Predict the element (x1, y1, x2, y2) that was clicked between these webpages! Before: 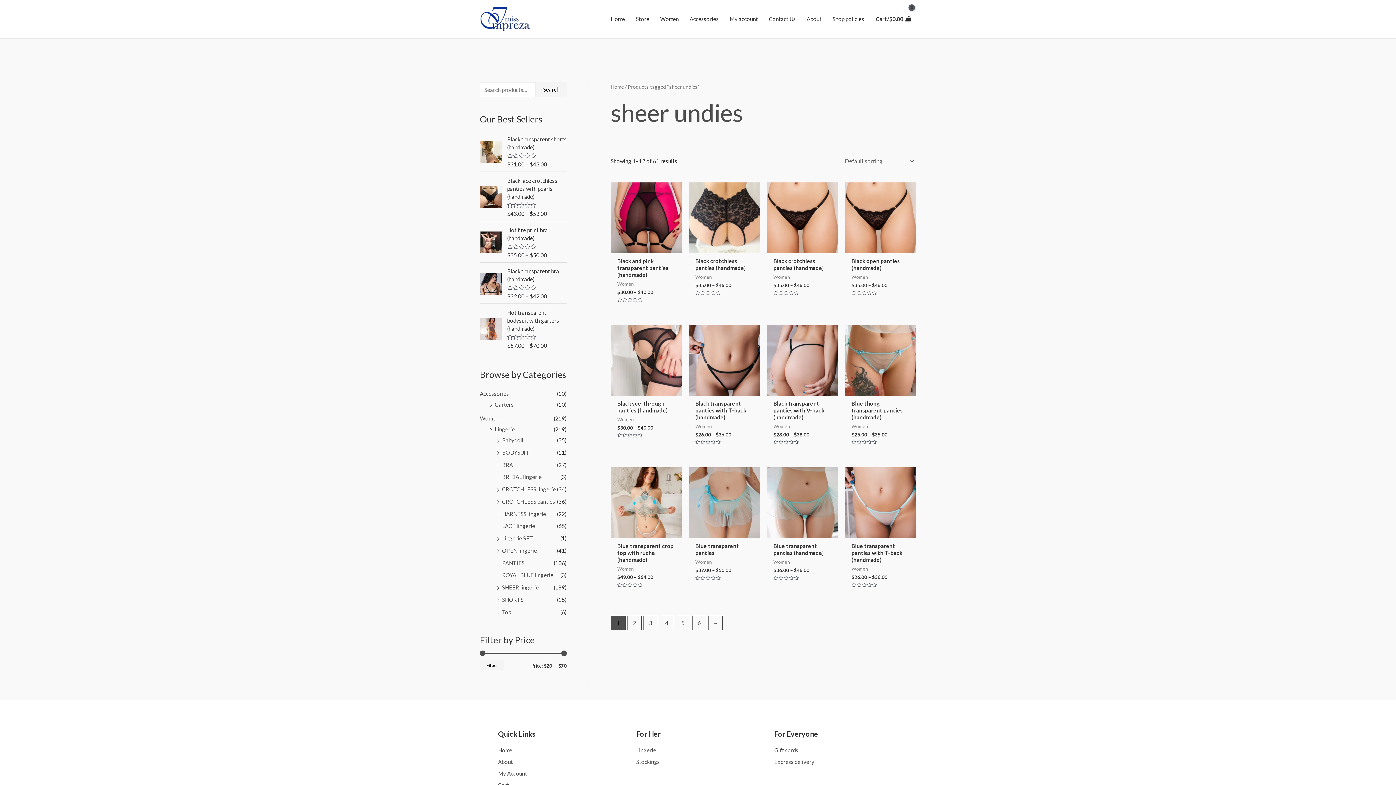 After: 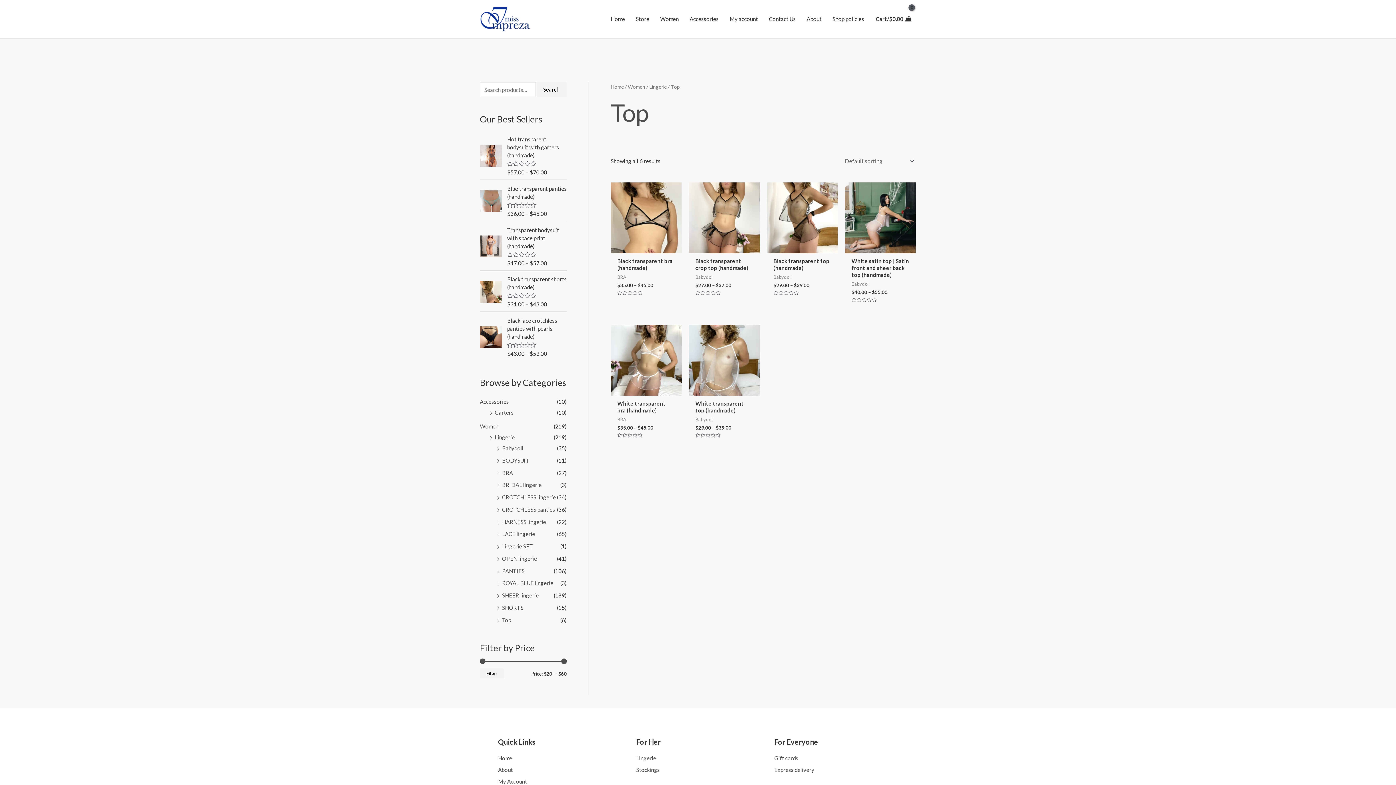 Action: label: Top bbox: (502, 608, 511, 615)